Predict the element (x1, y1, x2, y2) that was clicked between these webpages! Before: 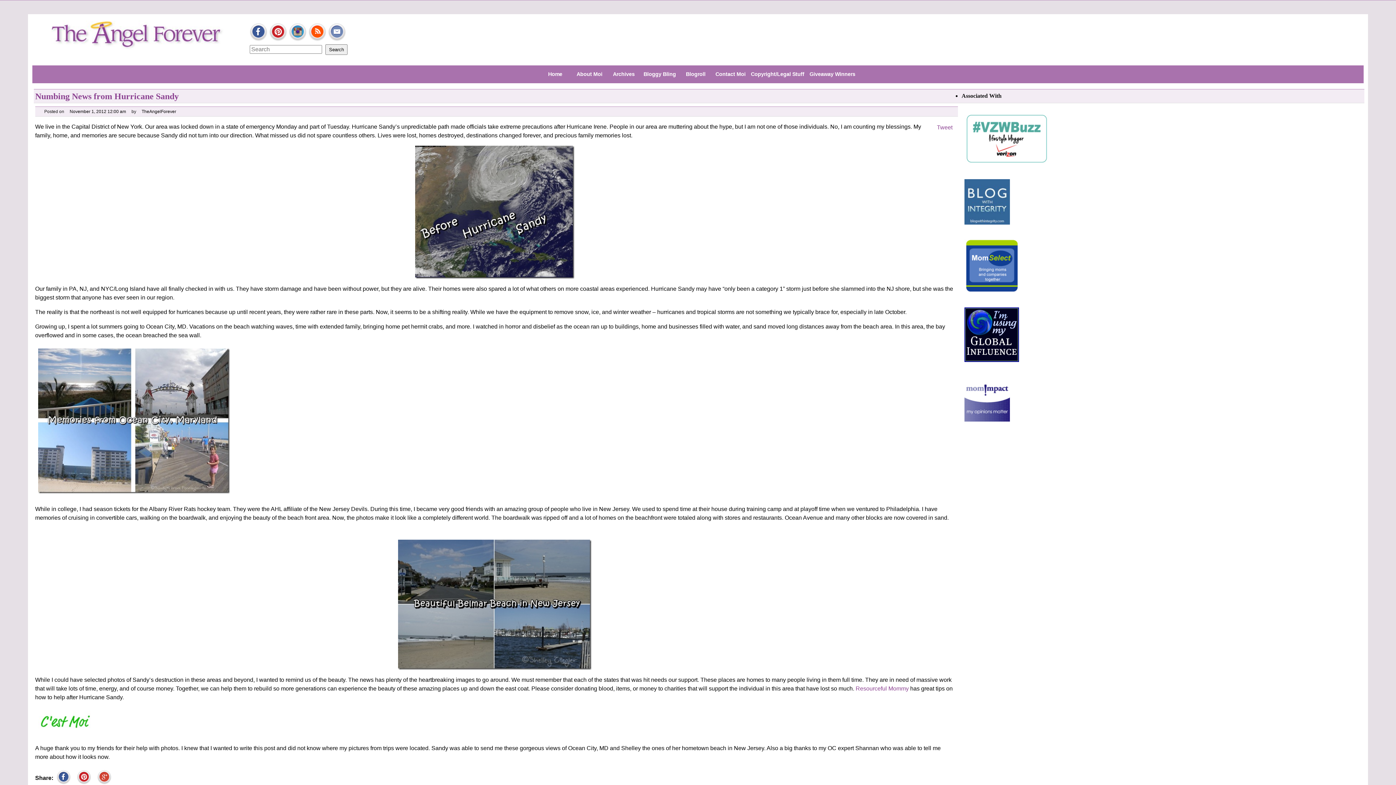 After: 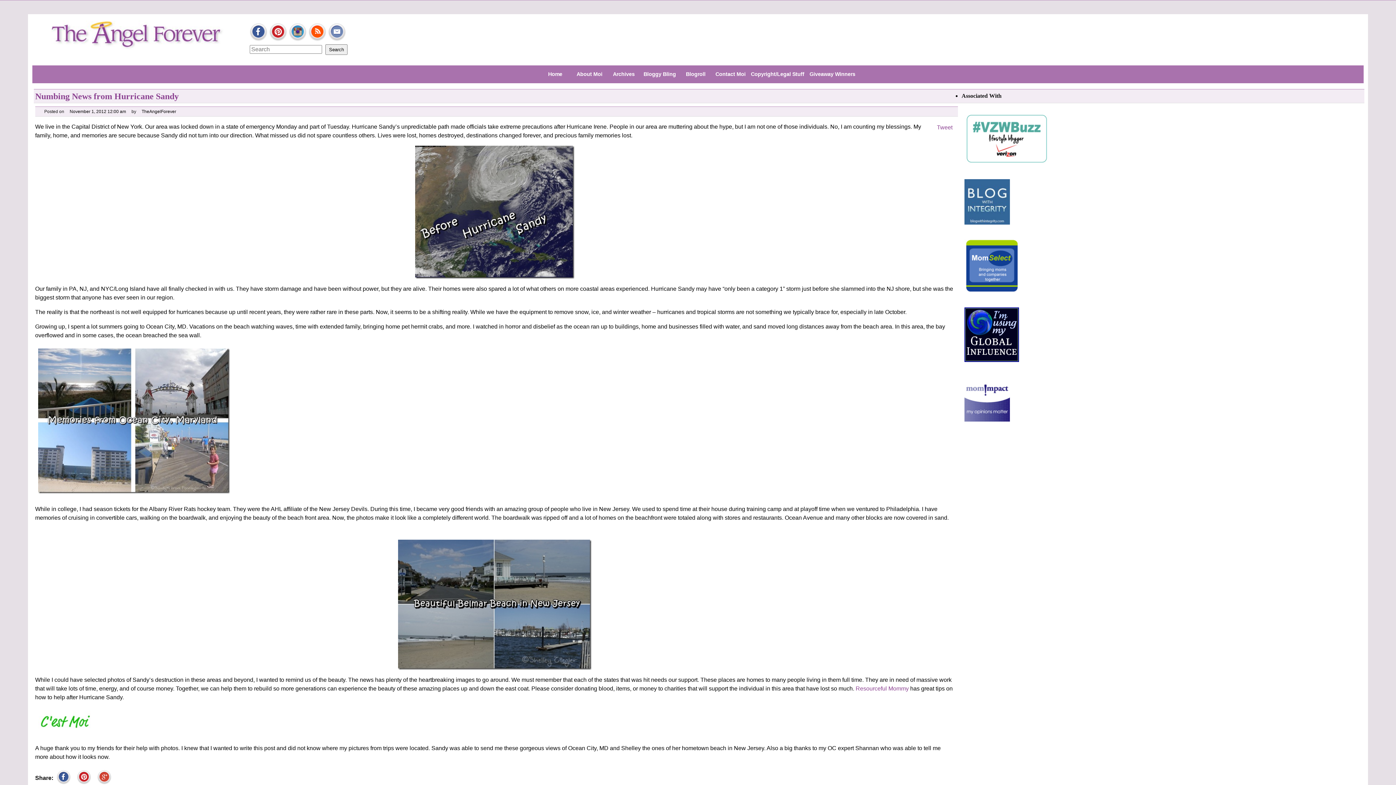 Action: bbox: (328, 35, 346, 41)